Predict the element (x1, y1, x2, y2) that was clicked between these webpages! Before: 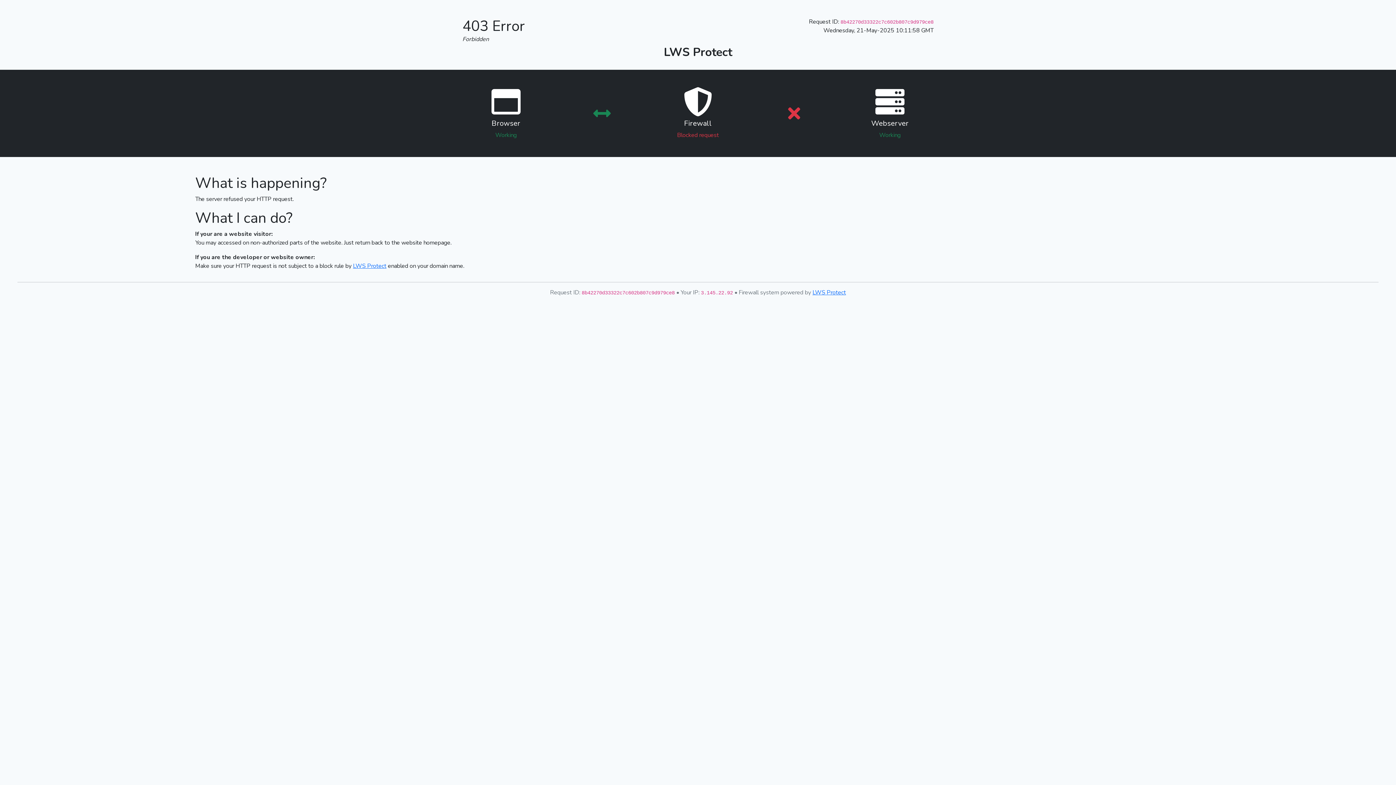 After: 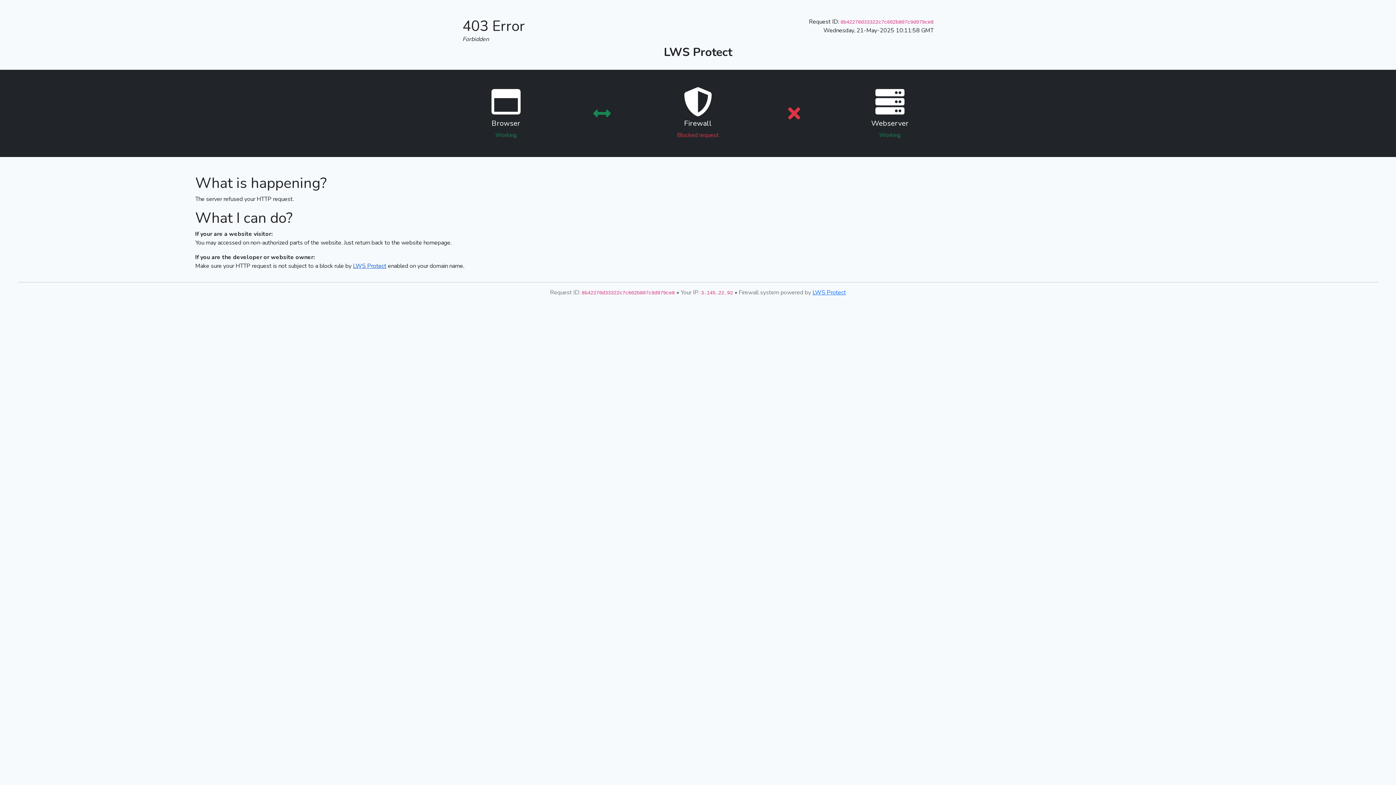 Action: bbox: (353, 262, 386, 270) label: LWS Protect